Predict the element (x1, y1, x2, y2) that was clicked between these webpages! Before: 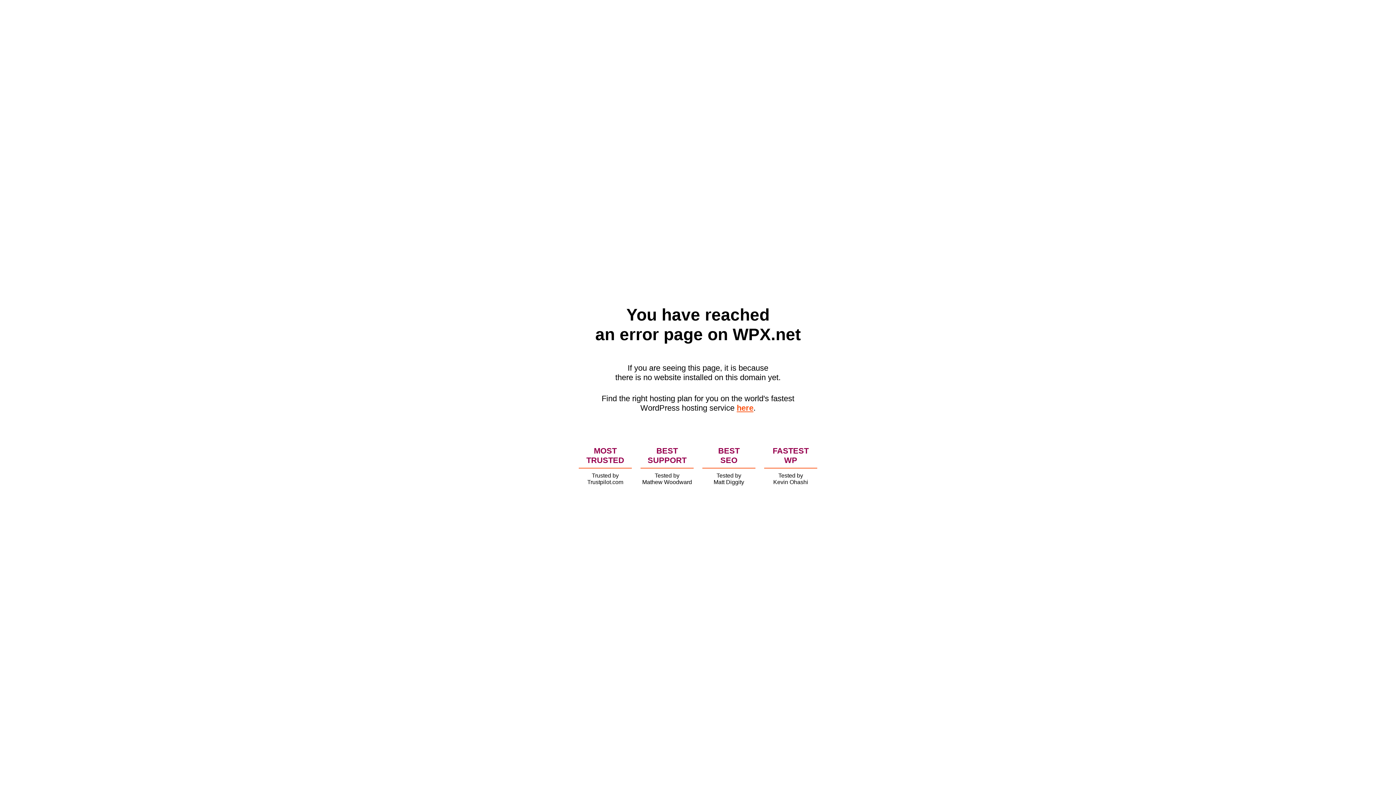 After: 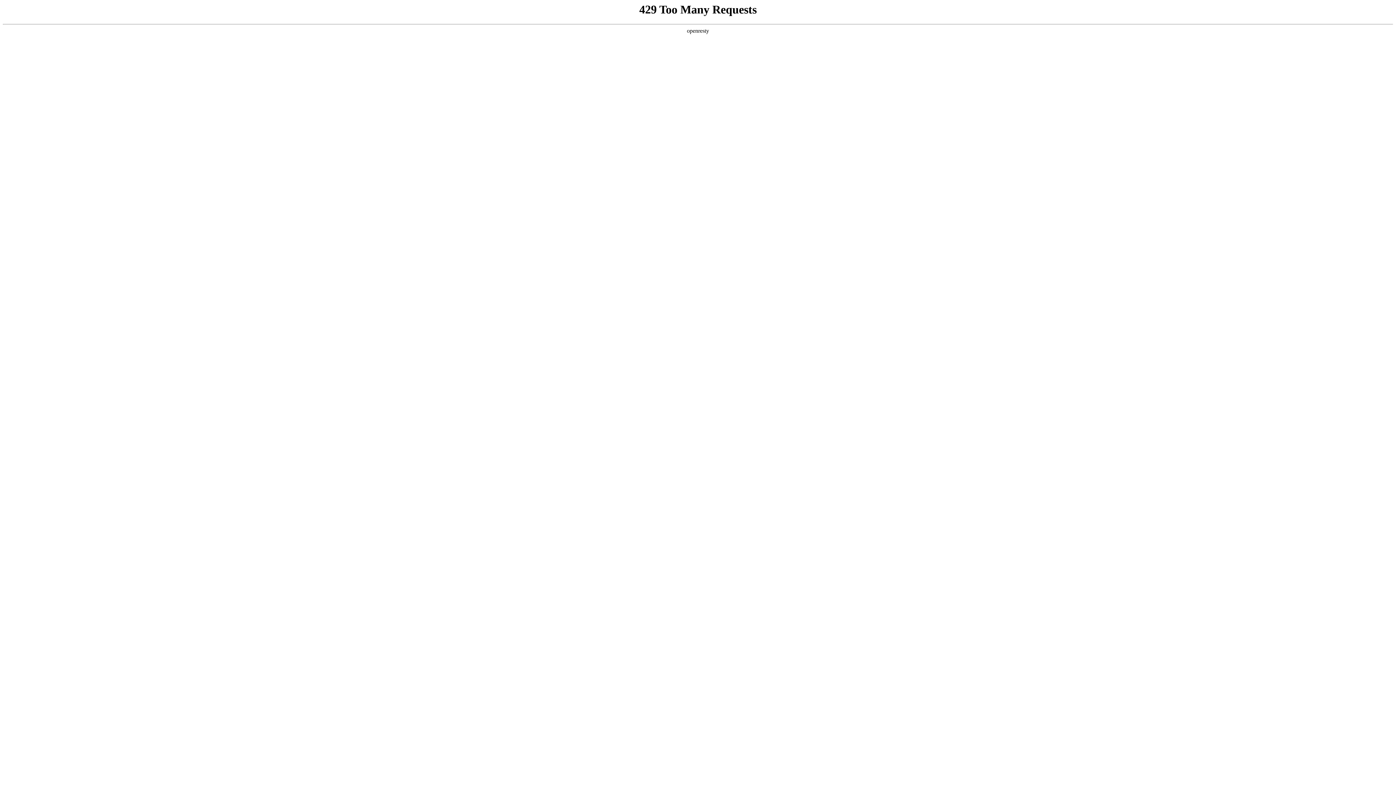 Action: label: here bbox: (736, 403, 753, 412)